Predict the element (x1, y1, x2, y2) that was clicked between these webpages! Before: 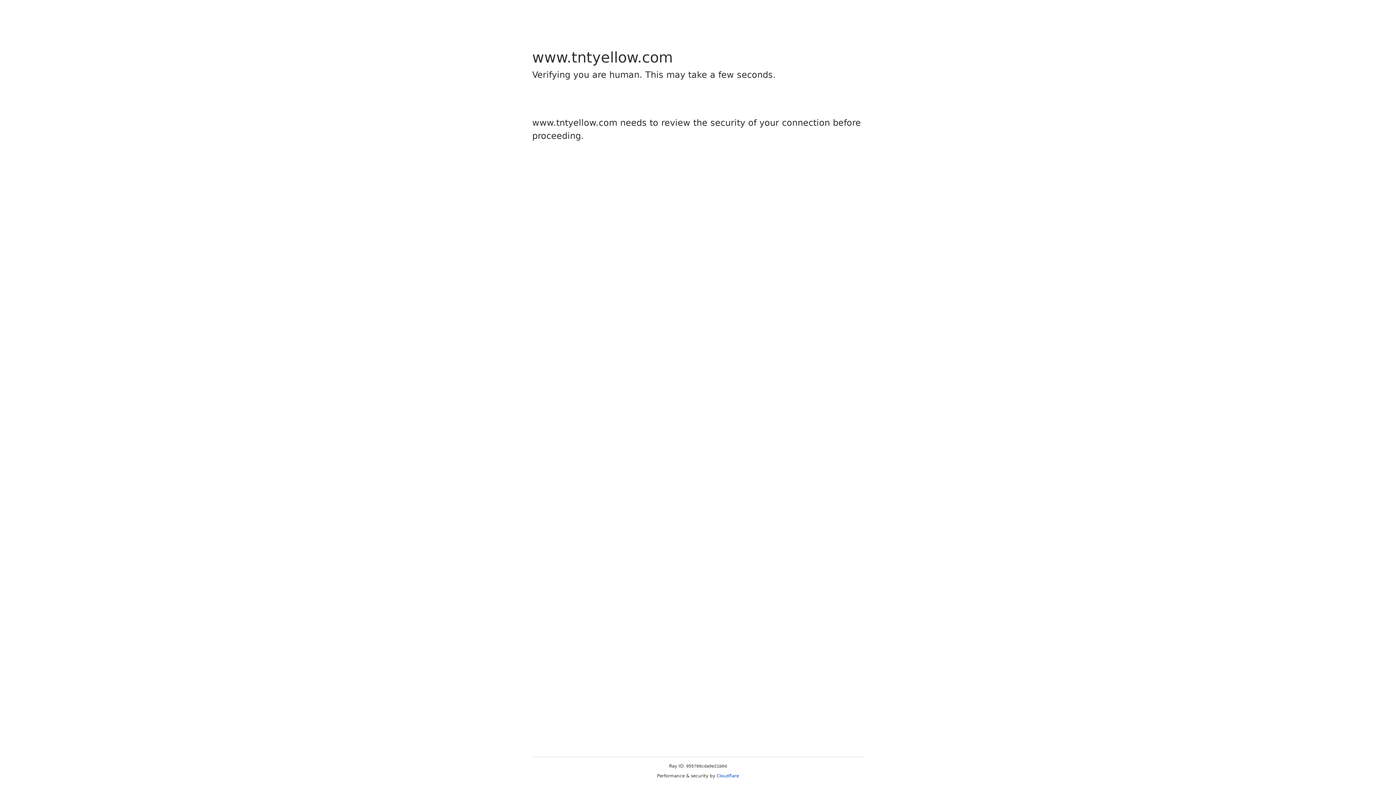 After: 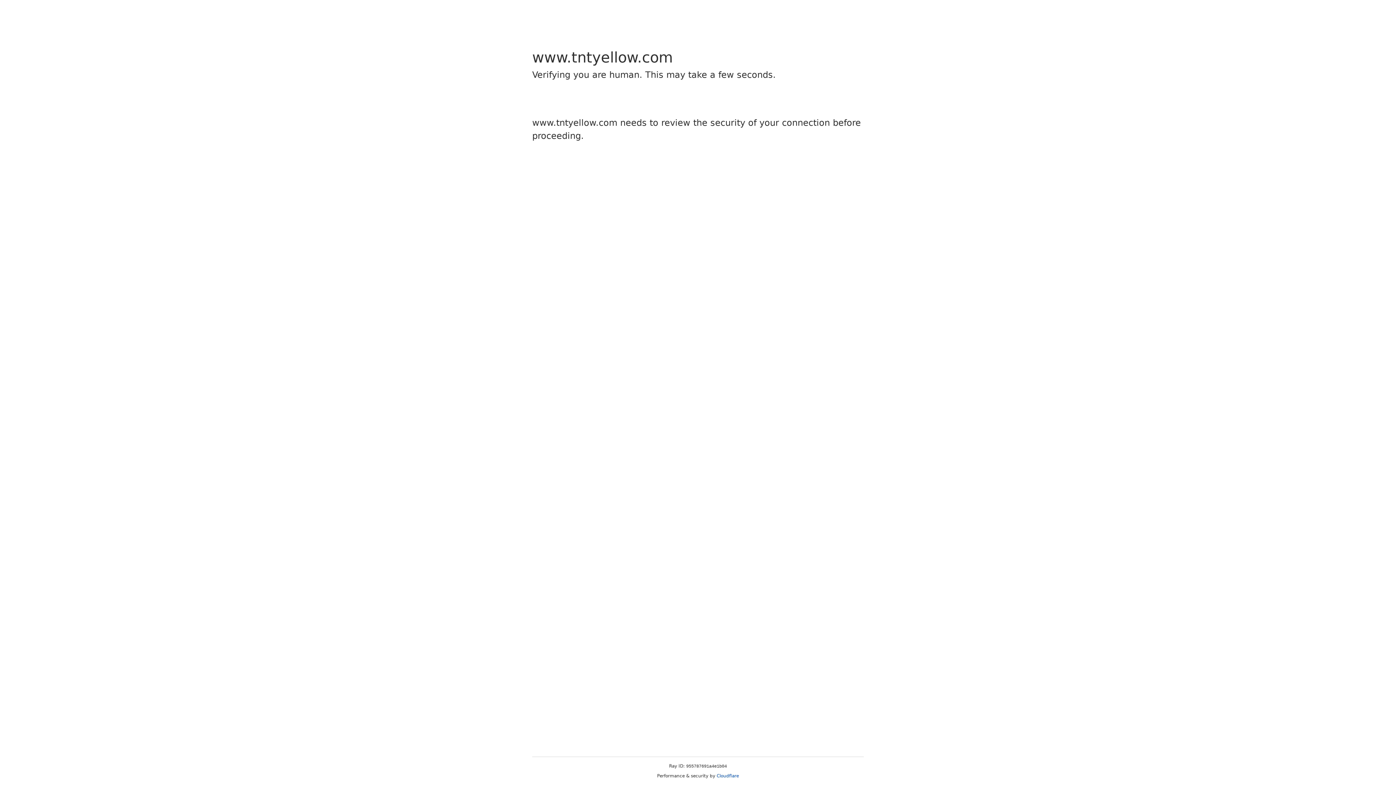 Action: bbox: (716, 773, 739, 778) label: Cloudflare